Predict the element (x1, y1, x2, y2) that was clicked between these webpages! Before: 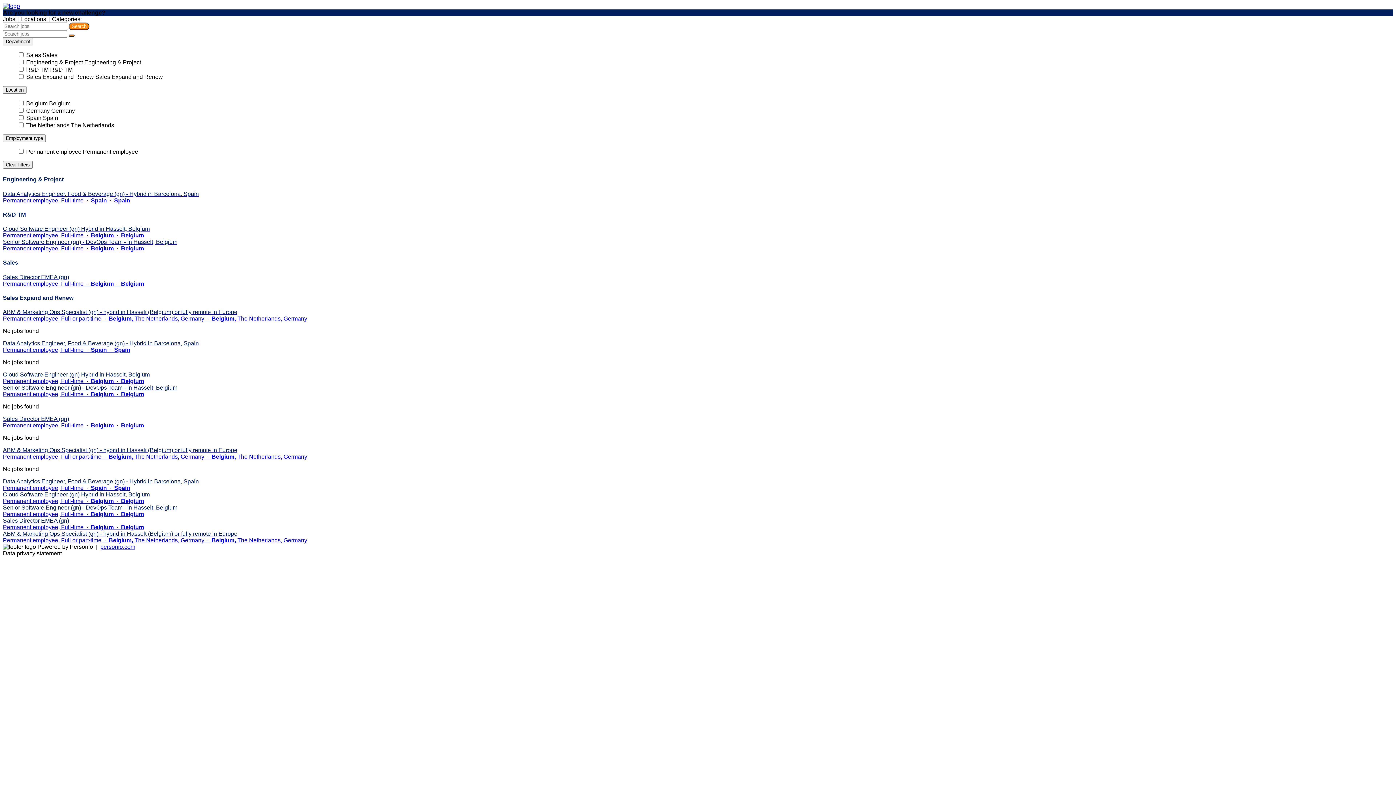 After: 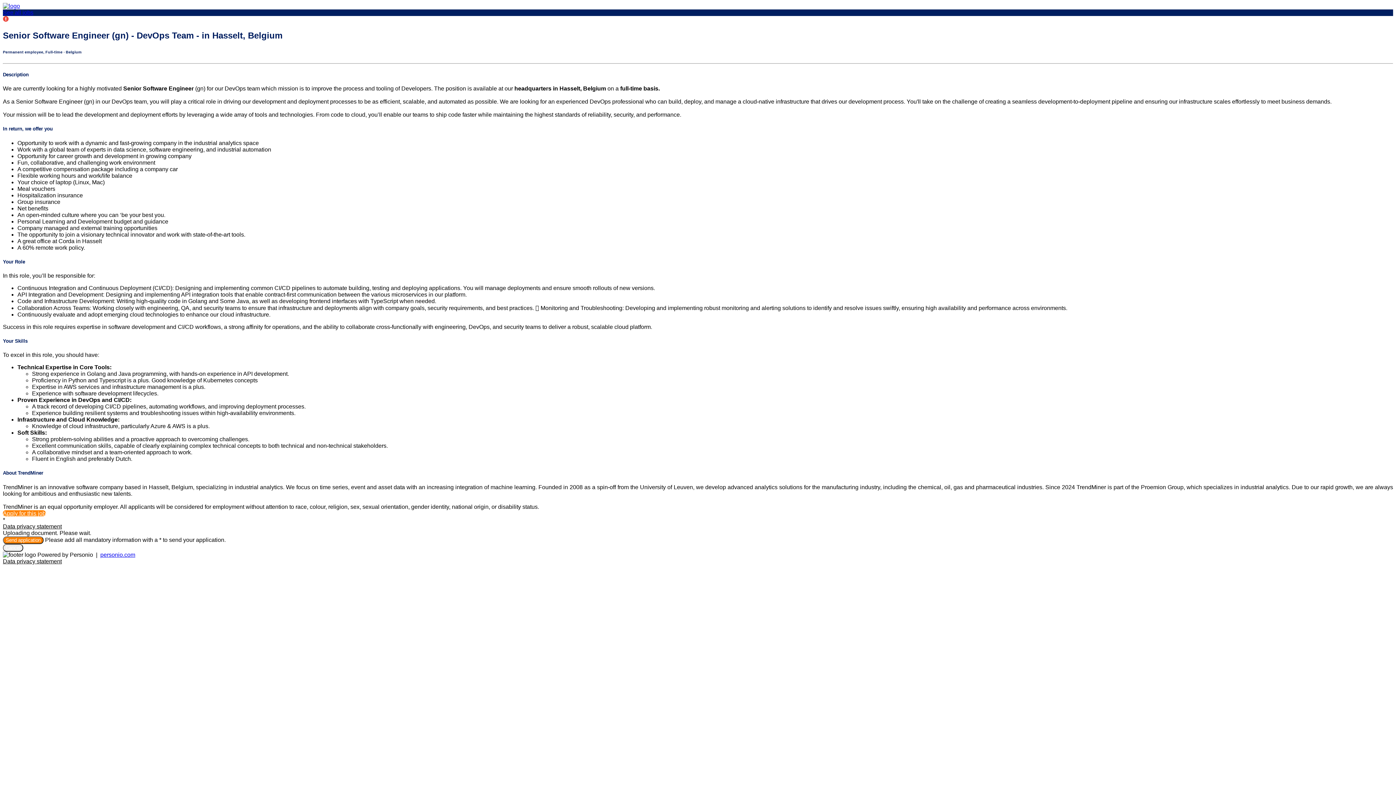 Action: label: Senior Software Engineer (gn) - DevOps Team - in Hasselt, Belgium
Permanent employee, Full-time  ·  Belgium  ·  Belgium bbox: (2, 504, 1393, 517)